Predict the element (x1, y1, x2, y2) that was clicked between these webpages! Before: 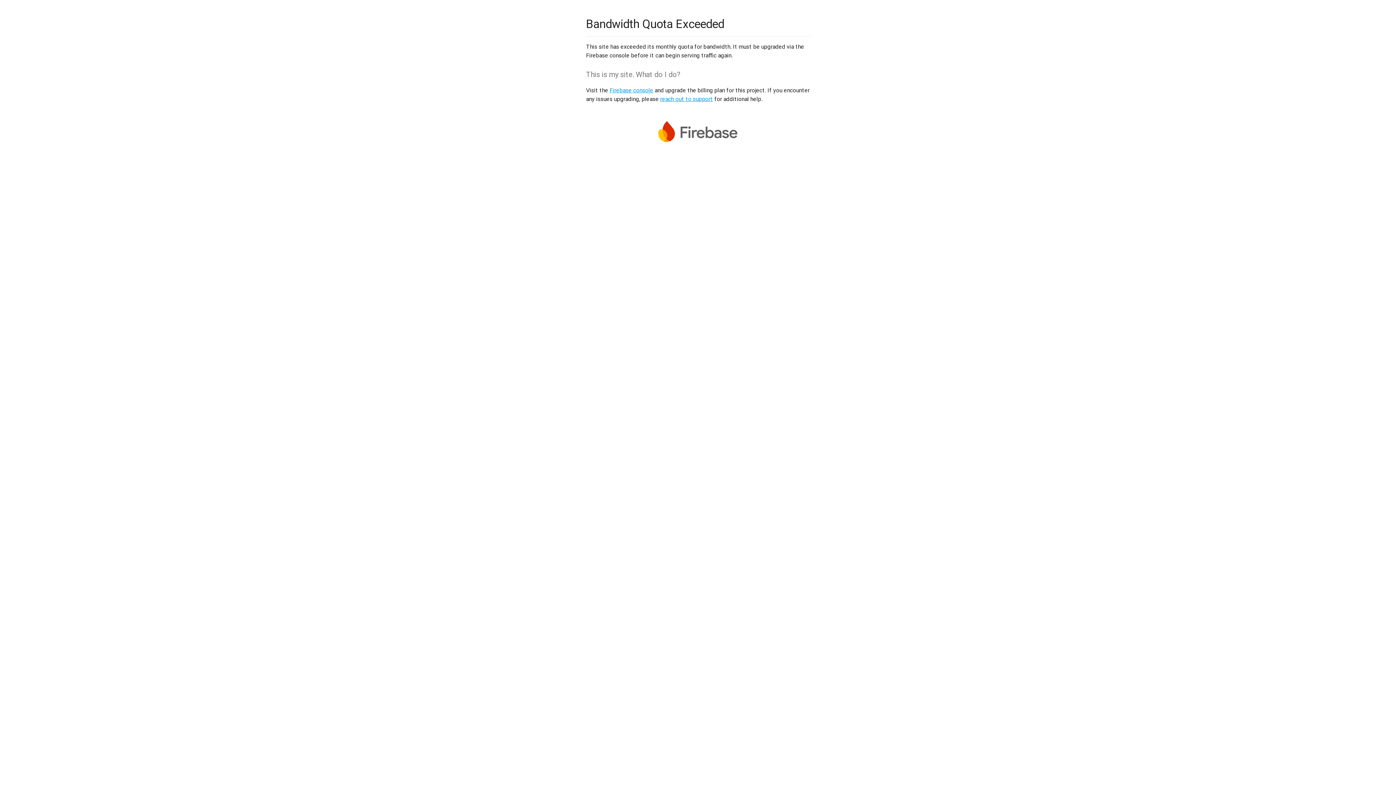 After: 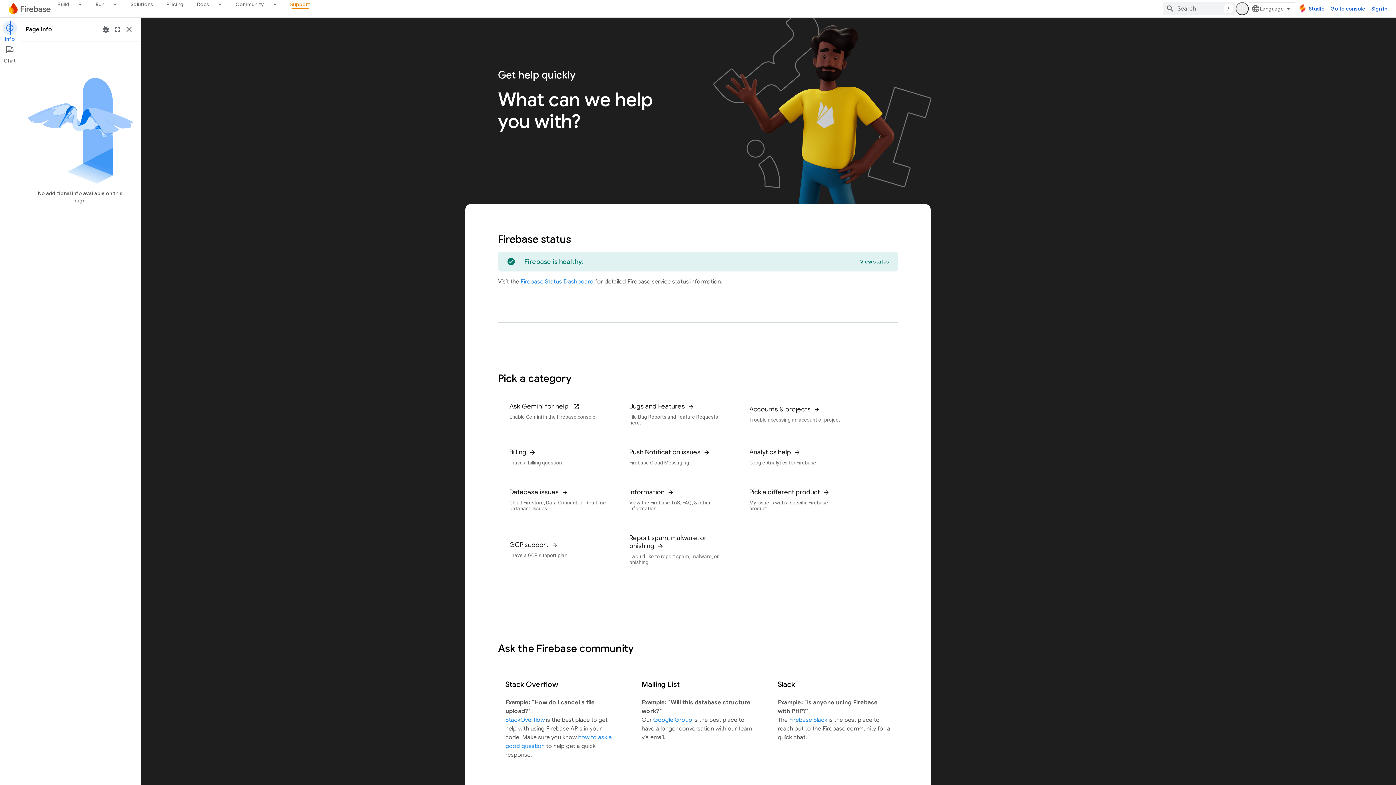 Action: bbox: (660, 95, 713, 102) label: reach out to support